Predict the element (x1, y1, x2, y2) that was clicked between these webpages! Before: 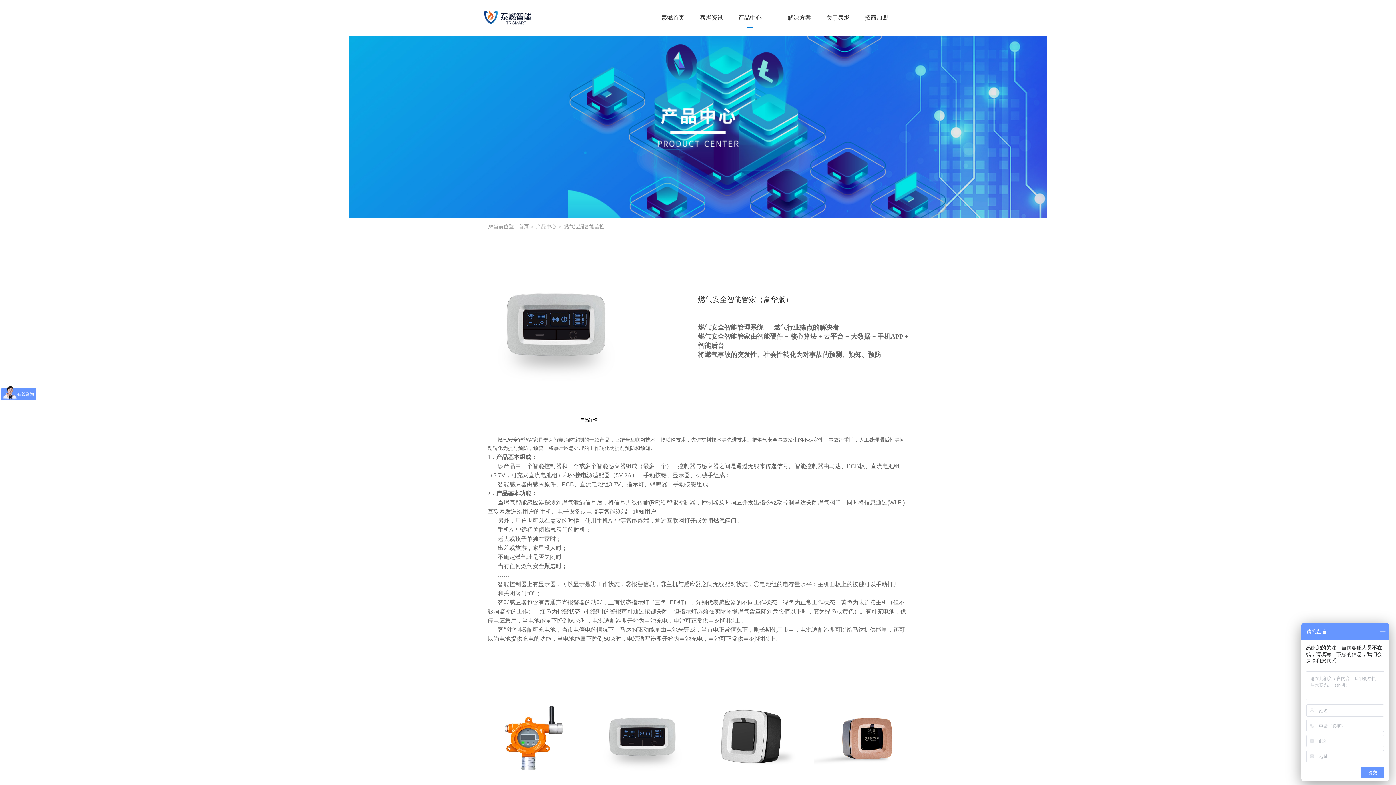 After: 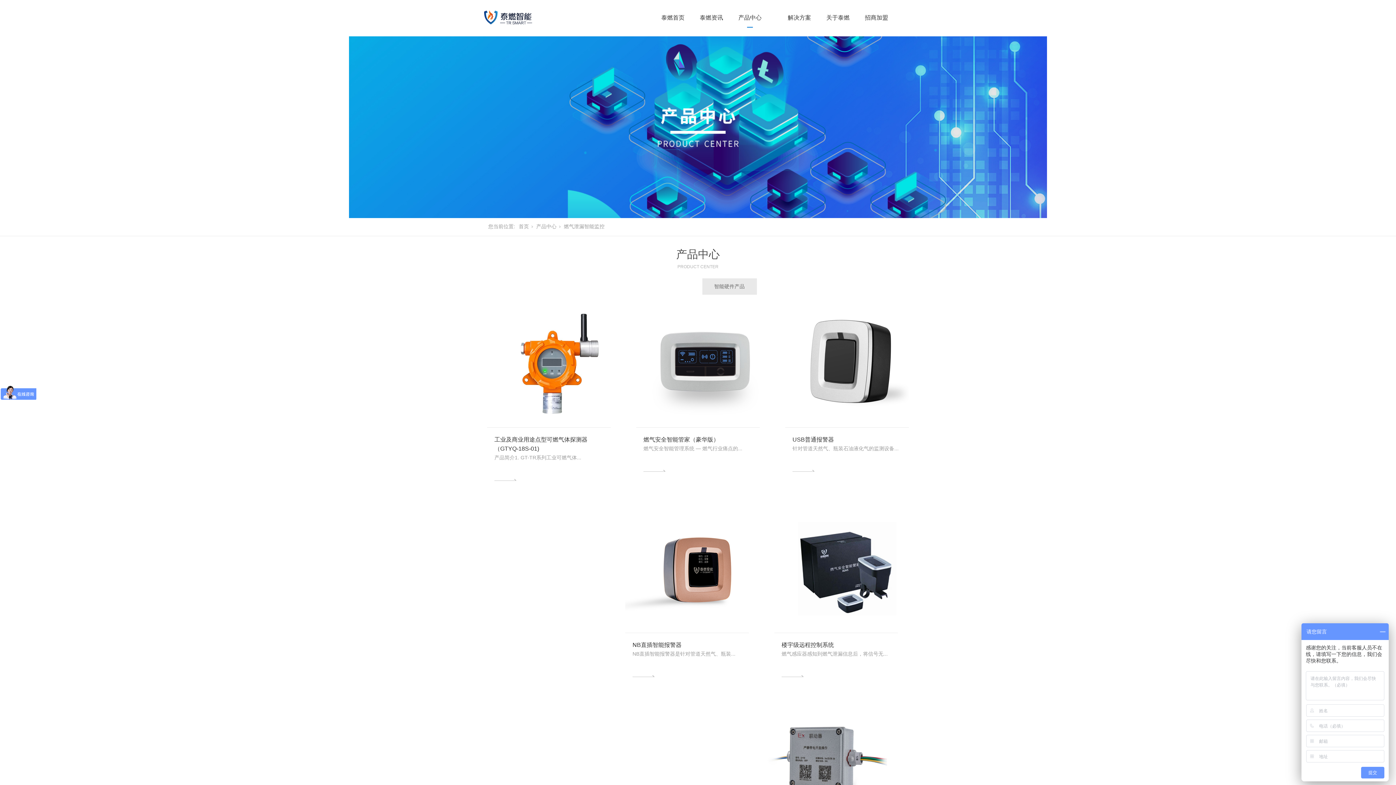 Action: label: 燃气泄漏智能监控 bbox: (564, 223, 604, 229)